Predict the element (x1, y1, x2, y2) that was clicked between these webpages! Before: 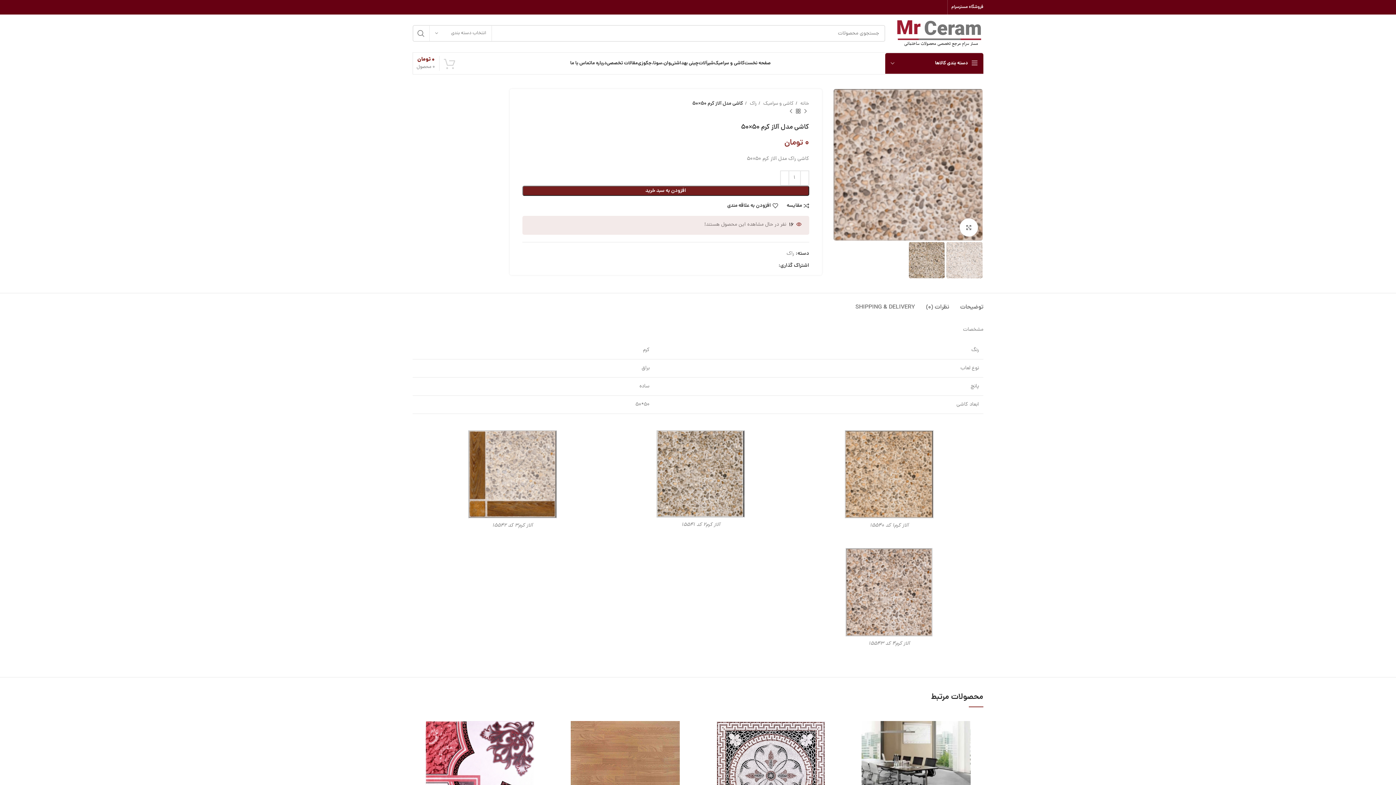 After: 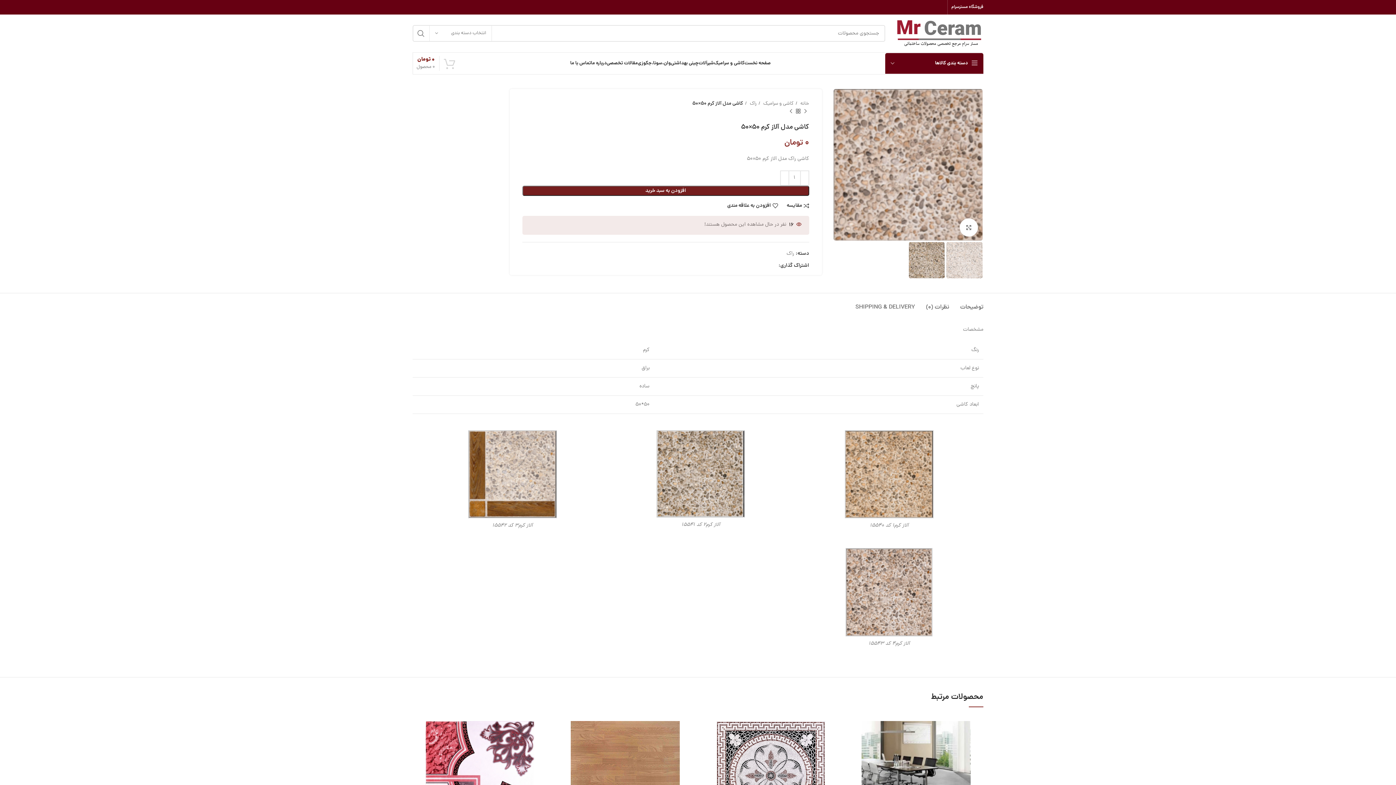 Action: label: Facebook link bbox: (430, 5, 434, 9)